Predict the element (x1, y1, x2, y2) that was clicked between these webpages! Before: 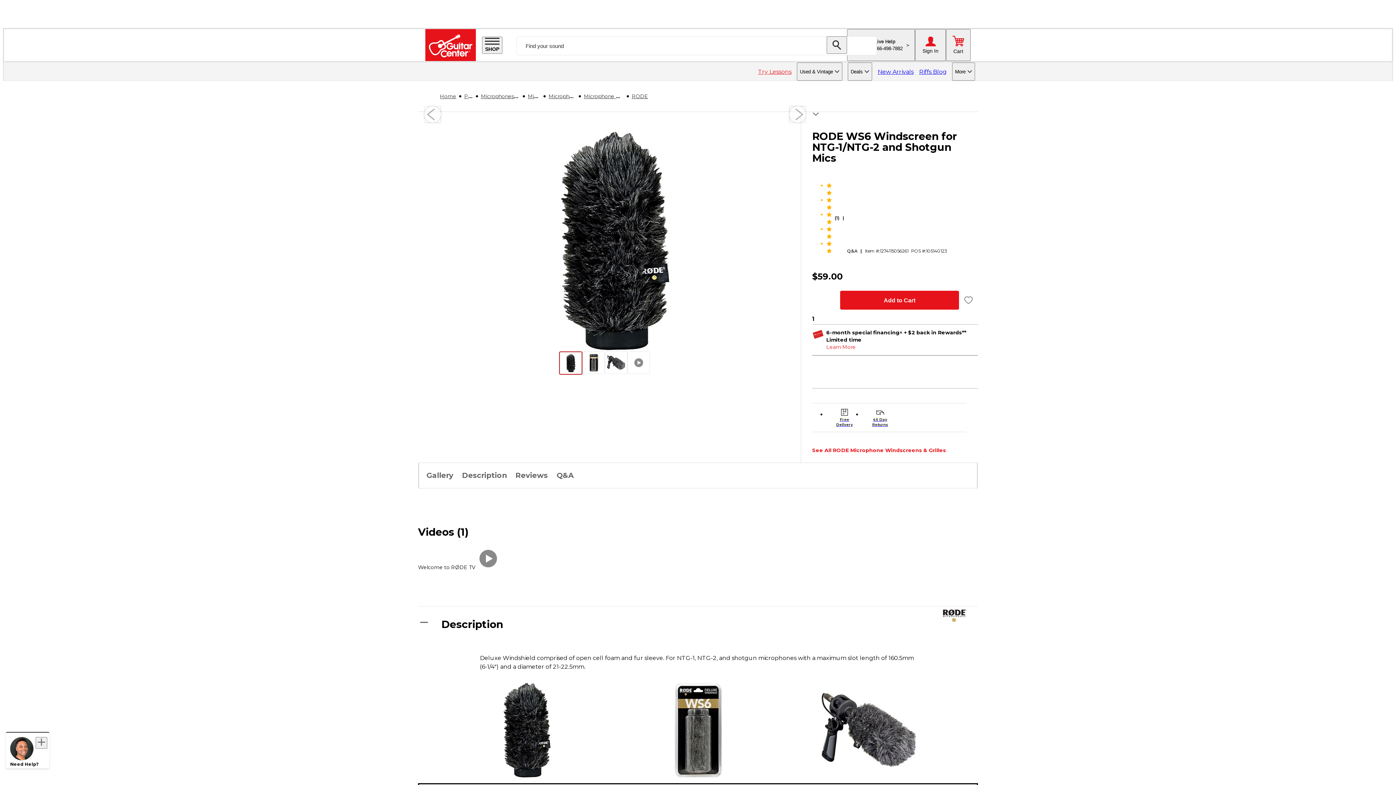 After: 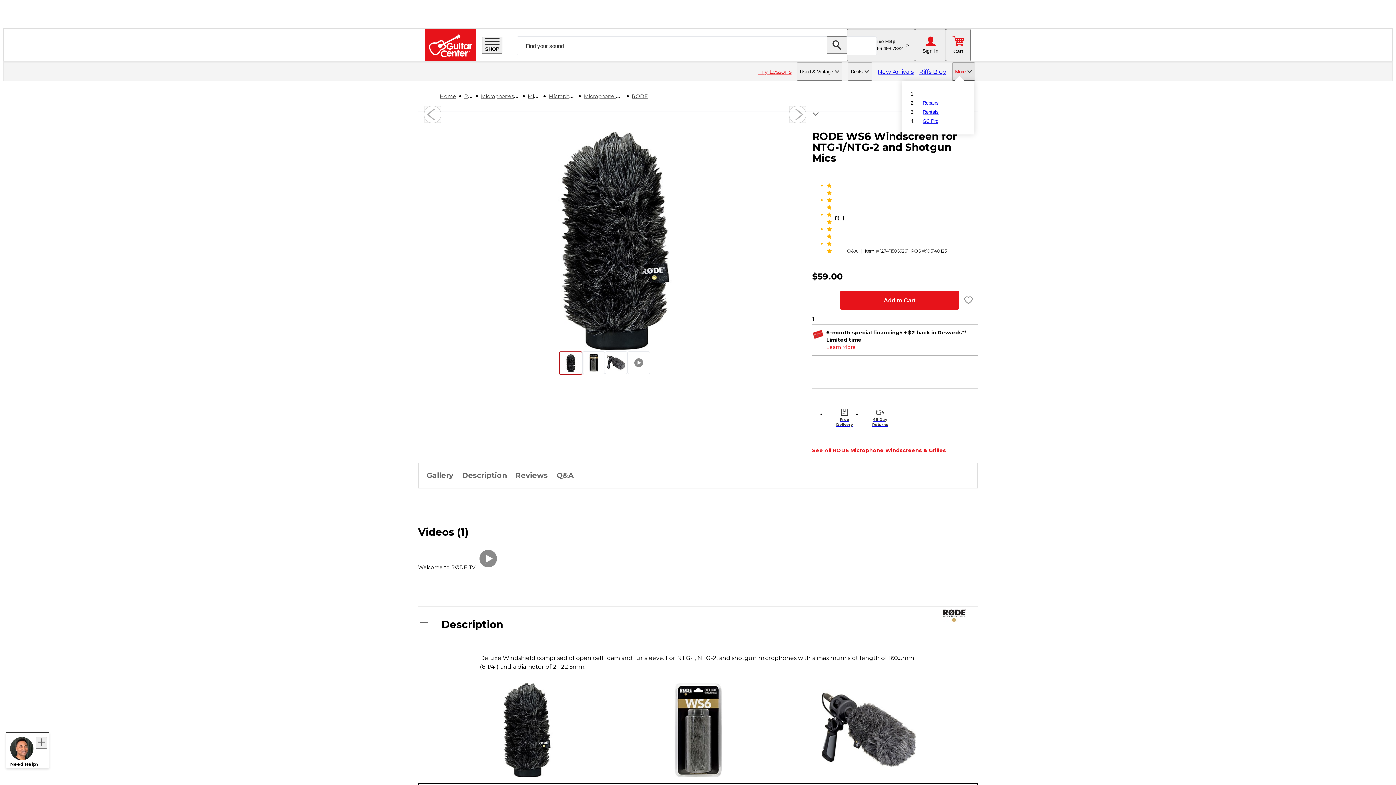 Action: bbox: (952, 62, 975, 80) label: More